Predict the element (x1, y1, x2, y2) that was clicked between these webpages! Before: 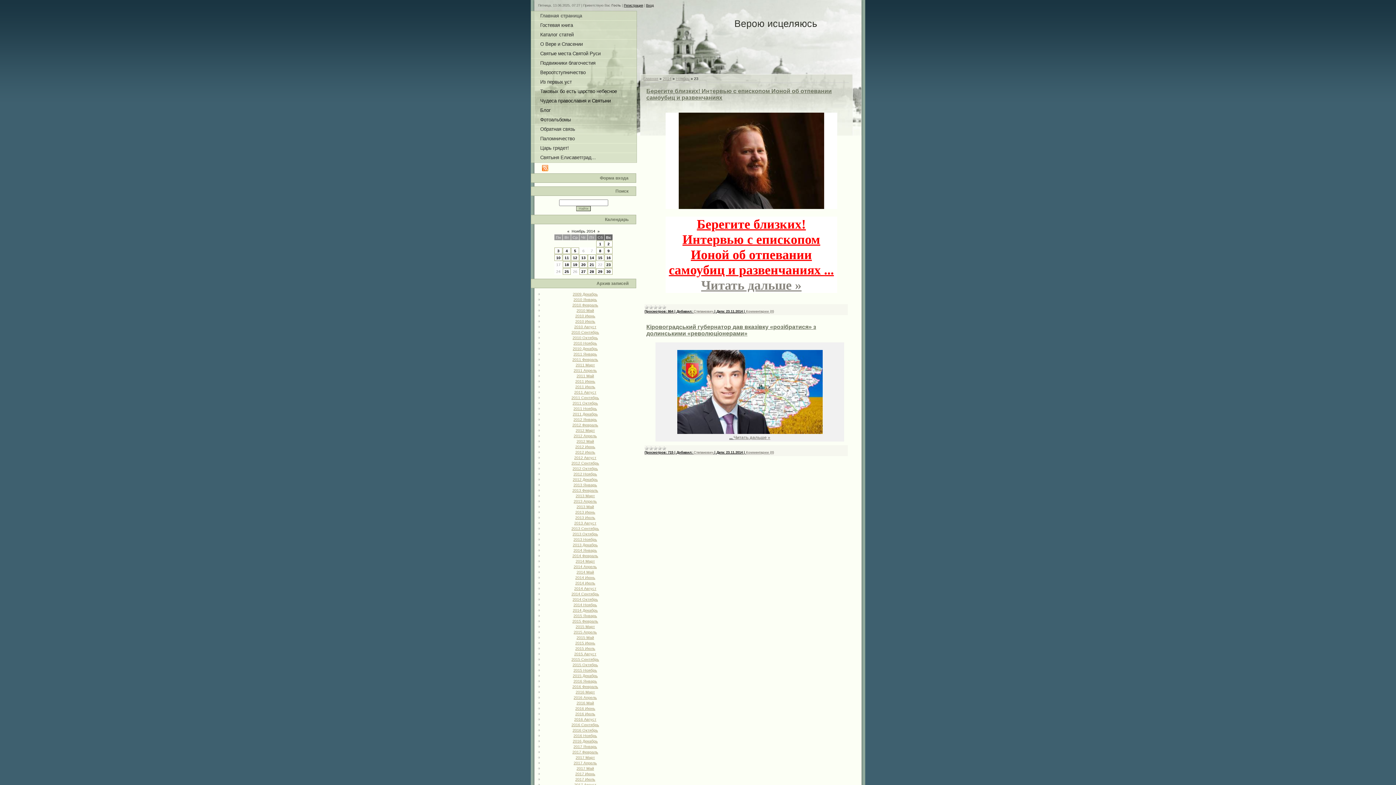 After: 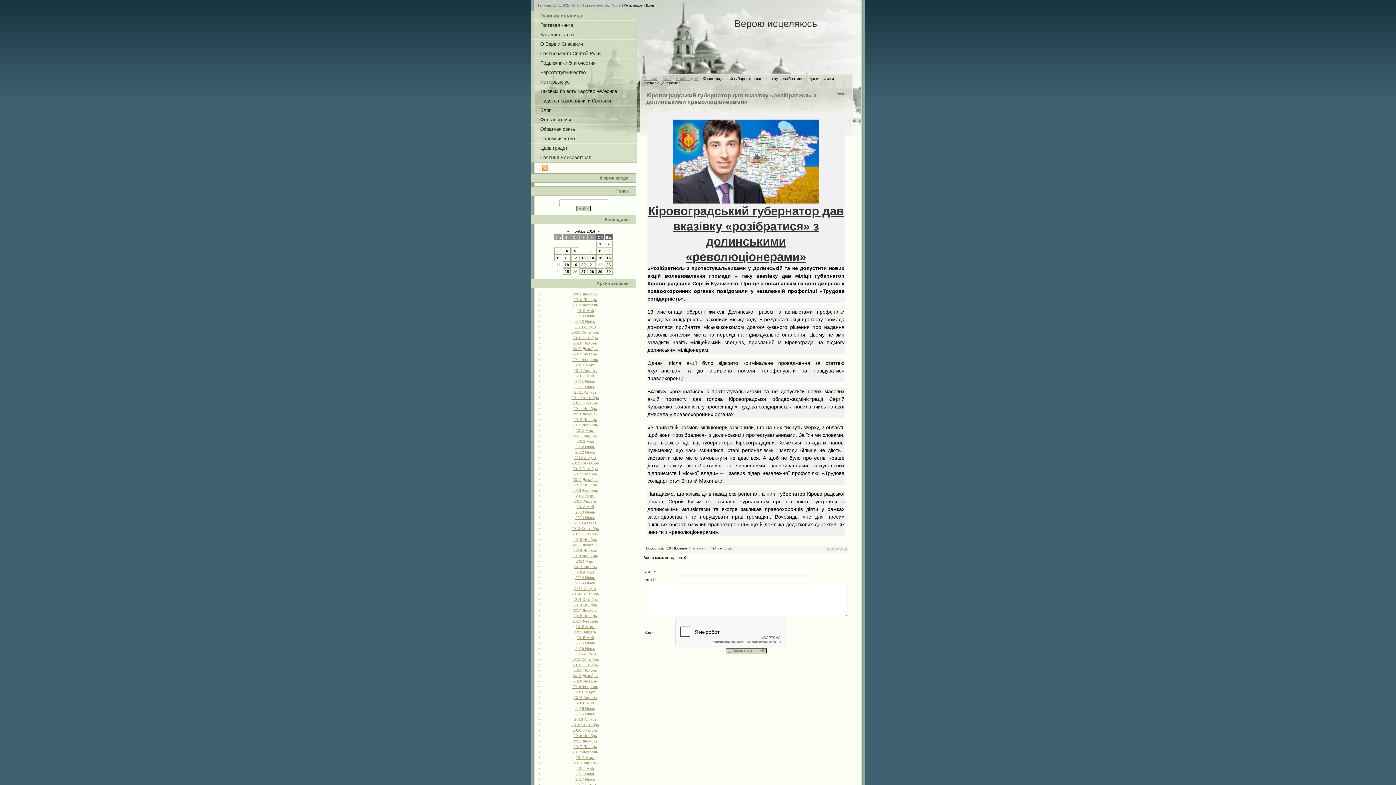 Action: label: Кіровоградський губернатор дав вказівку «розібратися» з долинськими «революціонерами» bbox: (646, 323, 816, 336)